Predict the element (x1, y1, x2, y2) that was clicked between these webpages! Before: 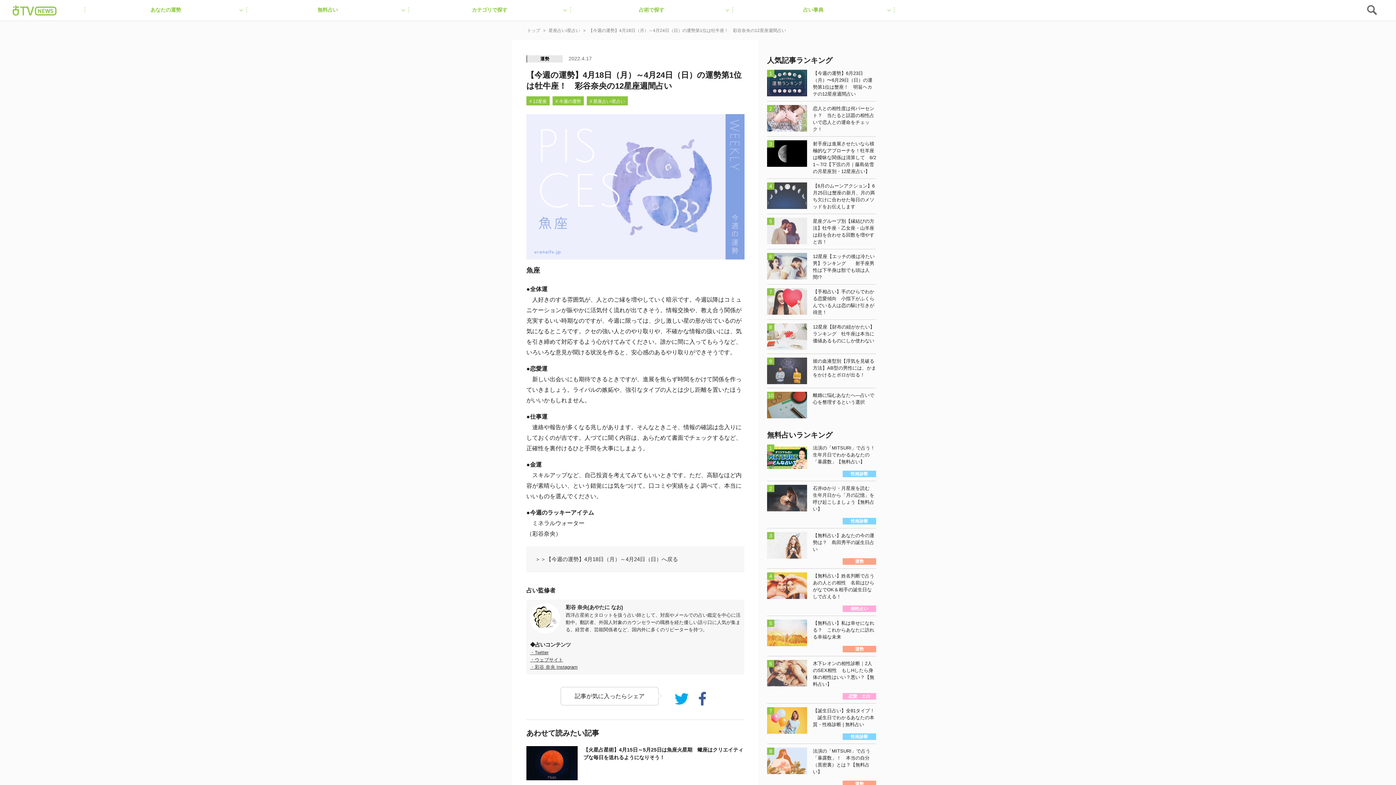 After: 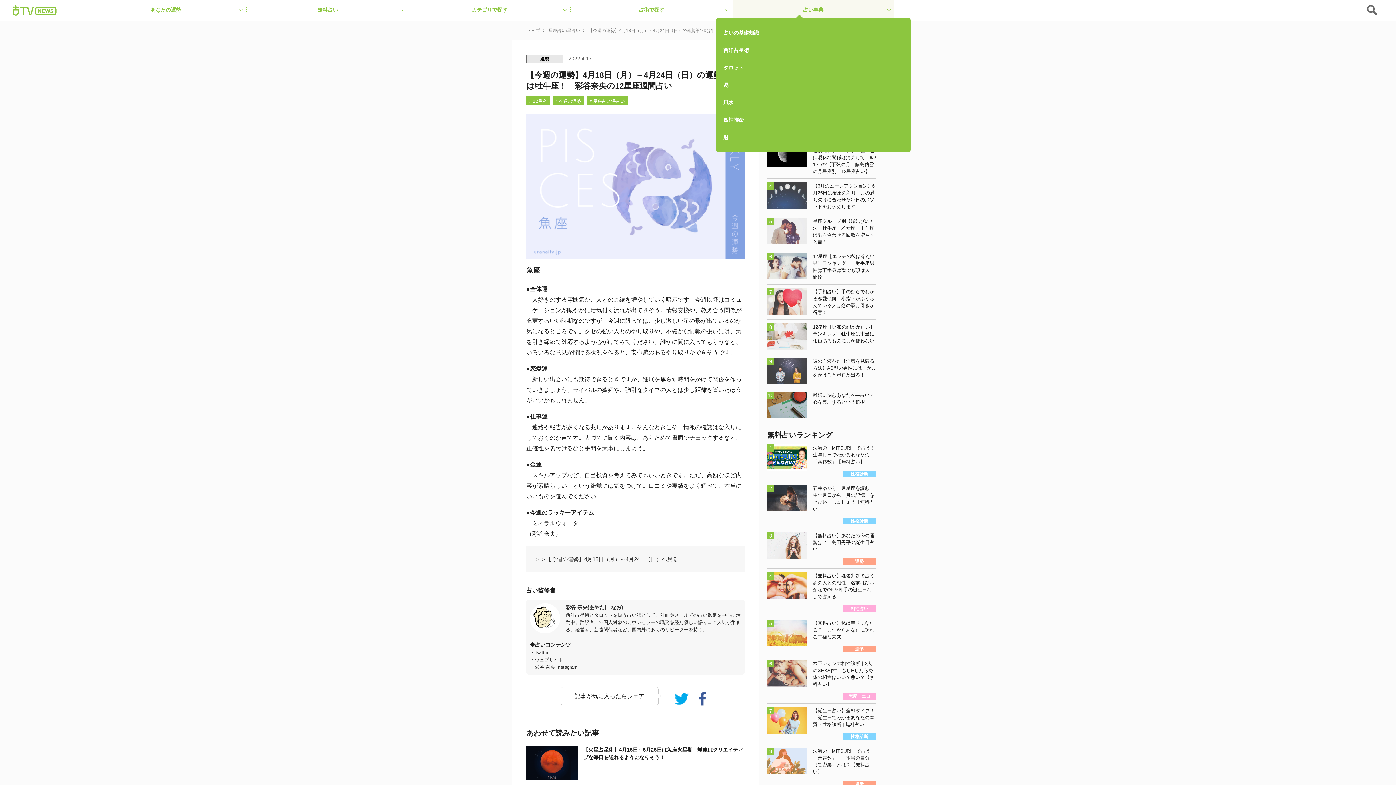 Action: label: 占い事典 bbox: (732, 0, 894, 19)